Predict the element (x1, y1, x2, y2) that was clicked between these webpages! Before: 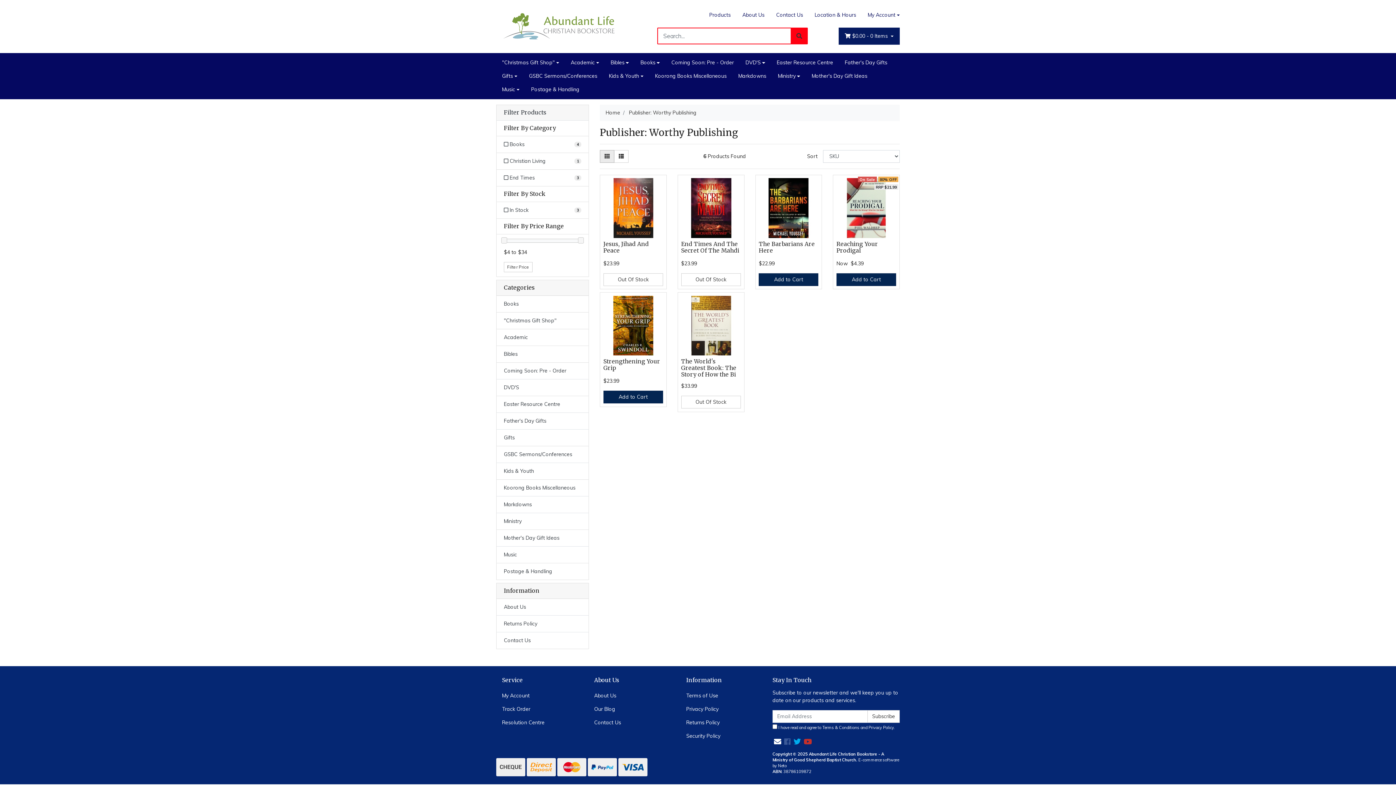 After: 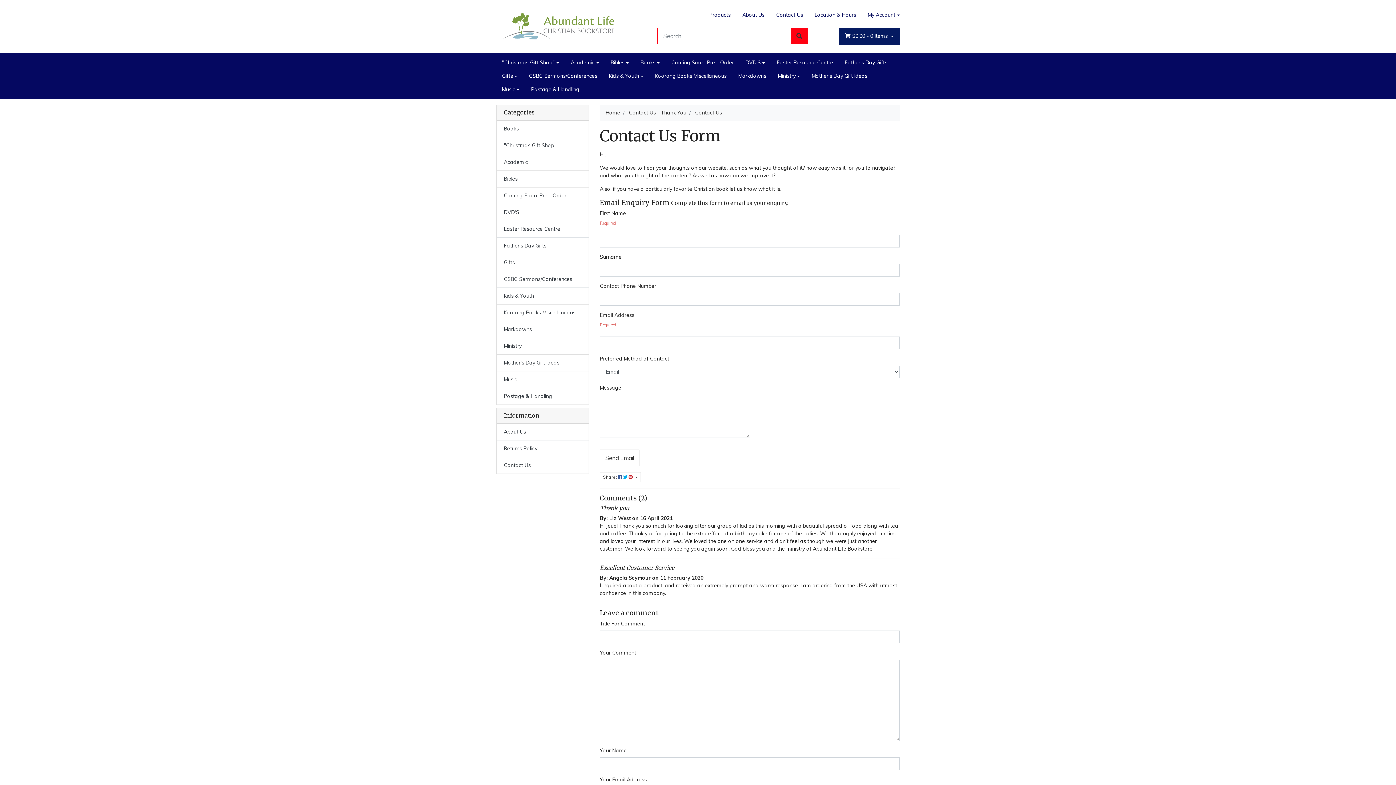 Action: label: Contact Us bbox: (496, 632, 588, 649)